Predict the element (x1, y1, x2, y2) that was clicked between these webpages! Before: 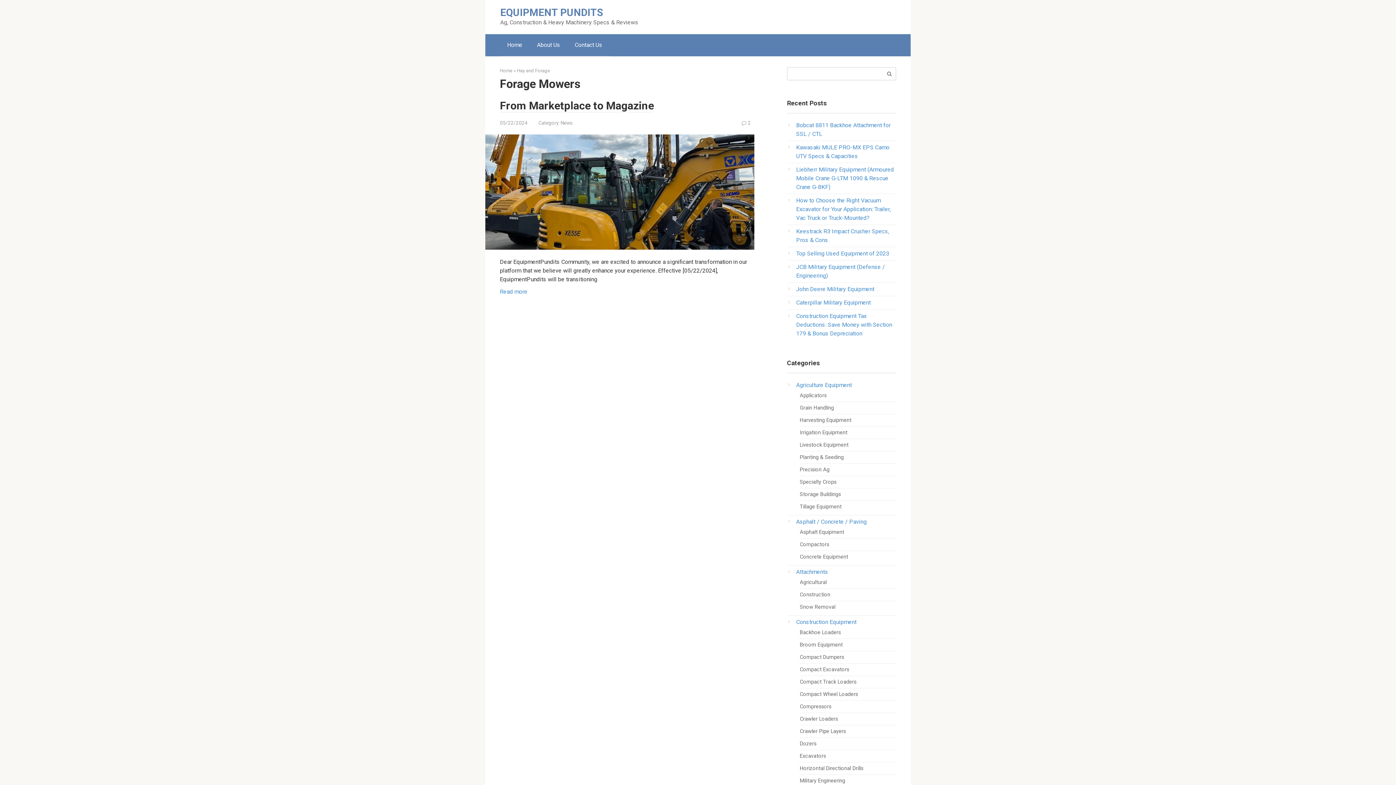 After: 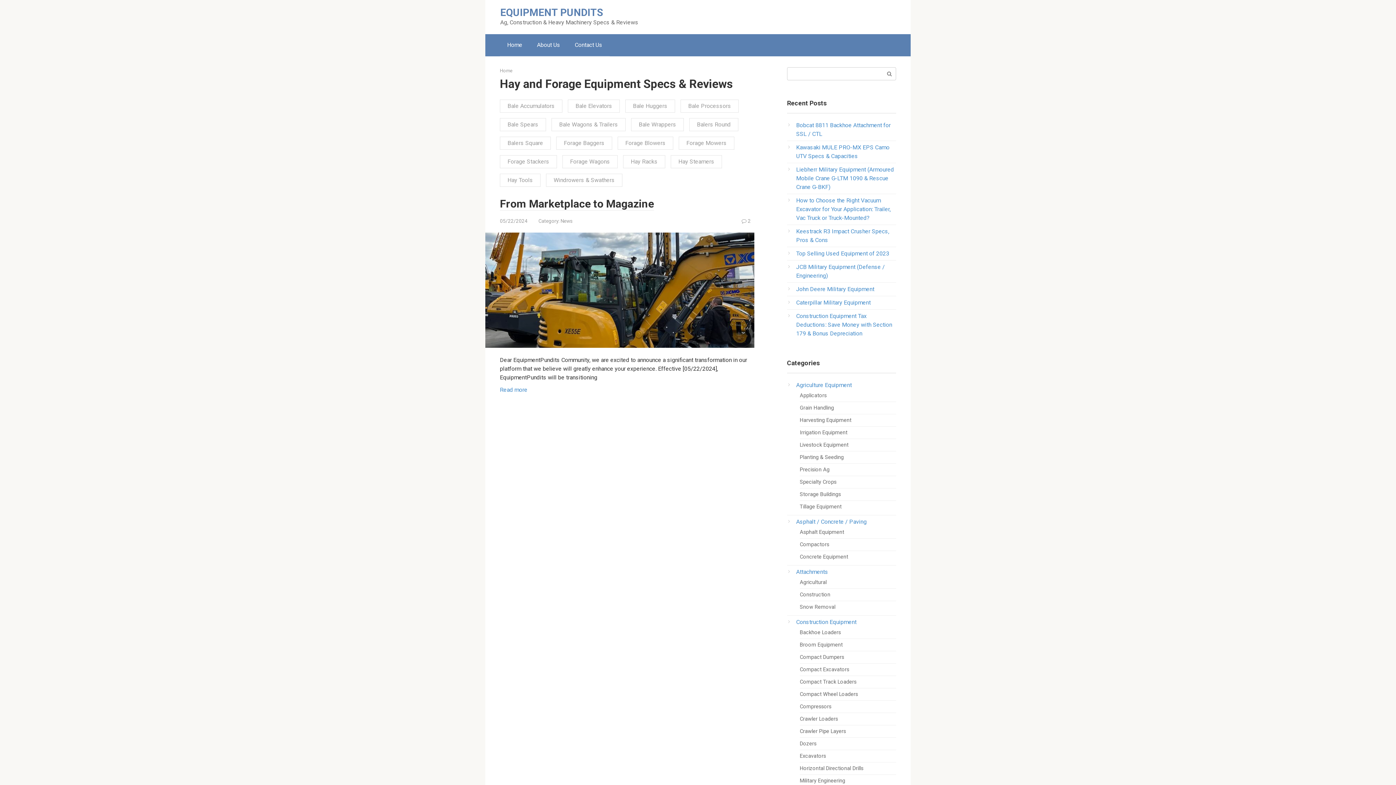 Action: bbox: (517, 68, 550, 73) label: Hay and Forage